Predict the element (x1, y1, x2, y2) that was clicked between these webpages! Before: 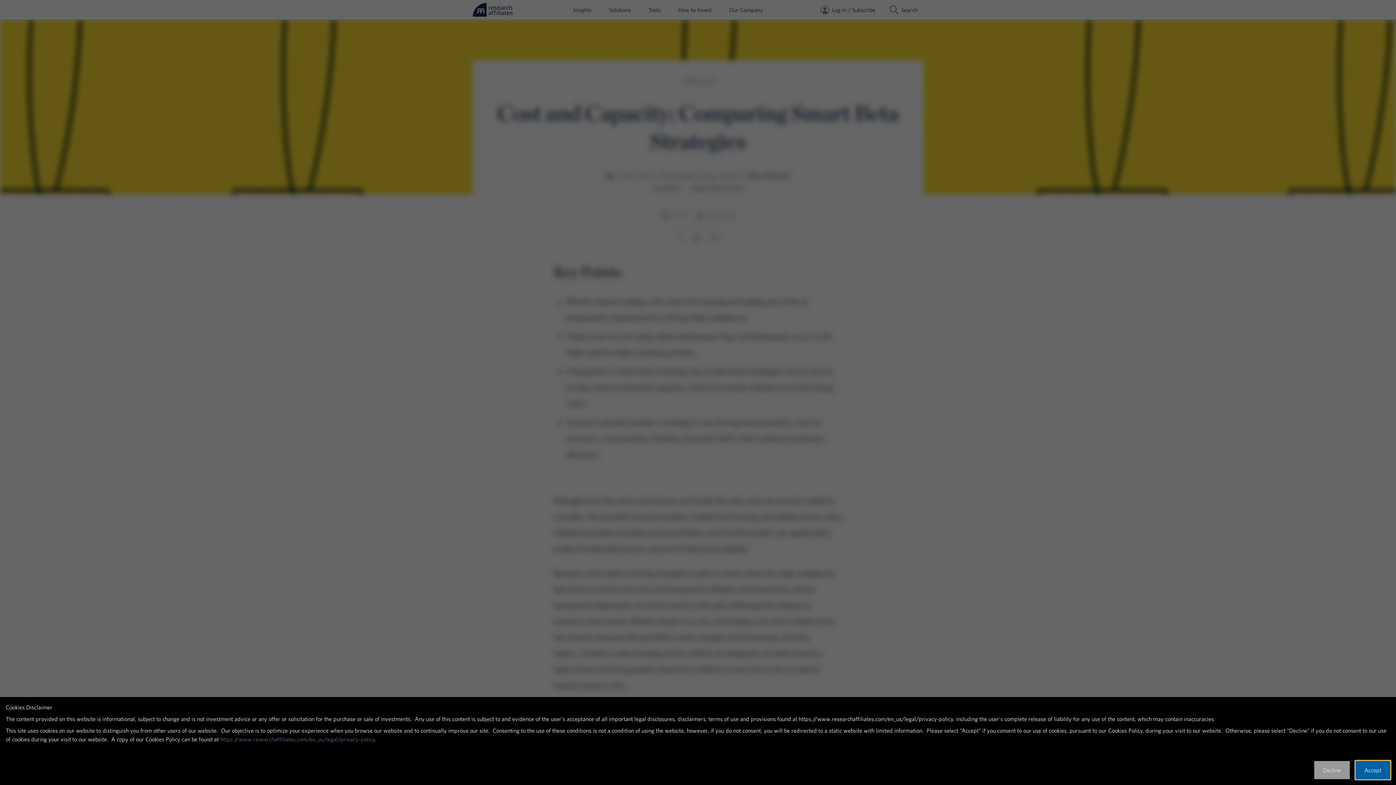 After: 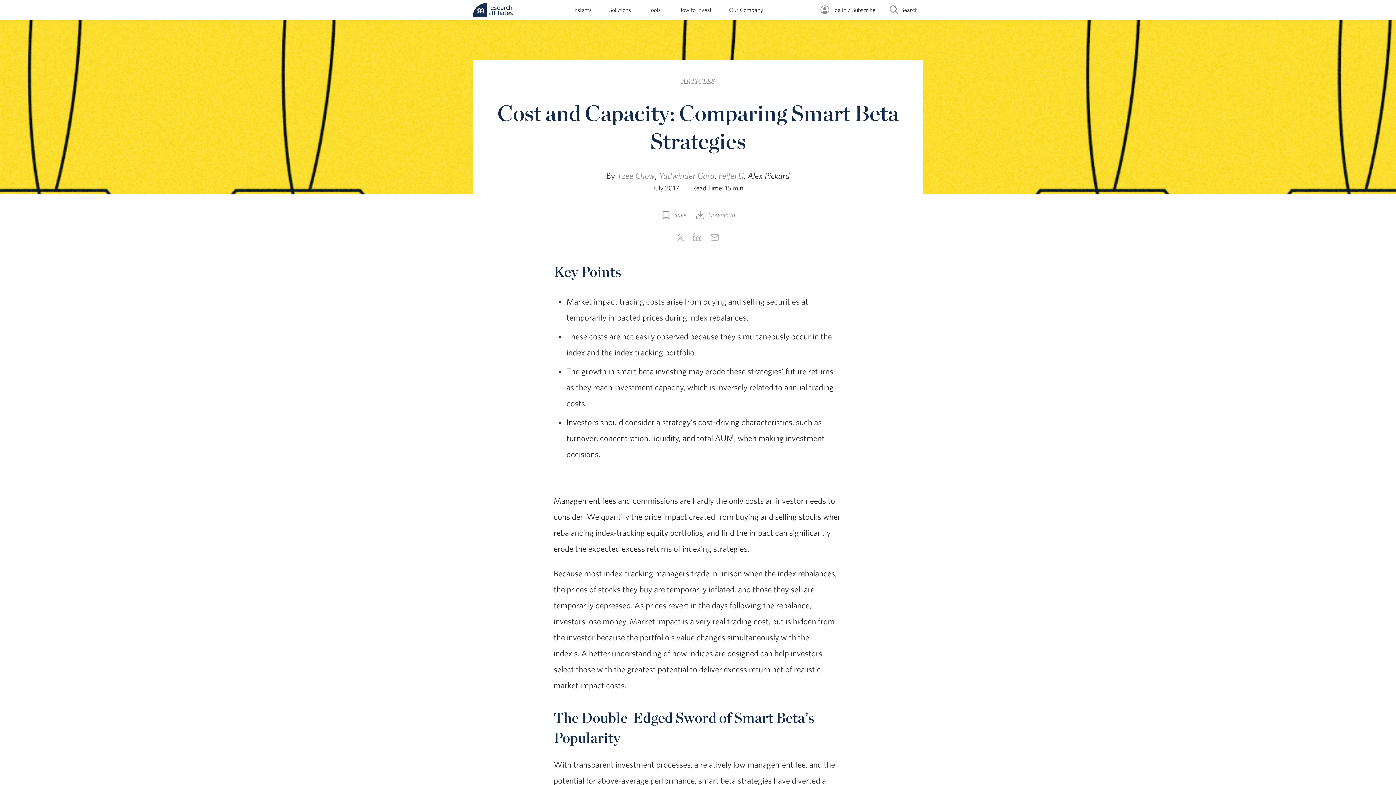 Action: label: Accept bbox: (1356, 761, 1390, 779)